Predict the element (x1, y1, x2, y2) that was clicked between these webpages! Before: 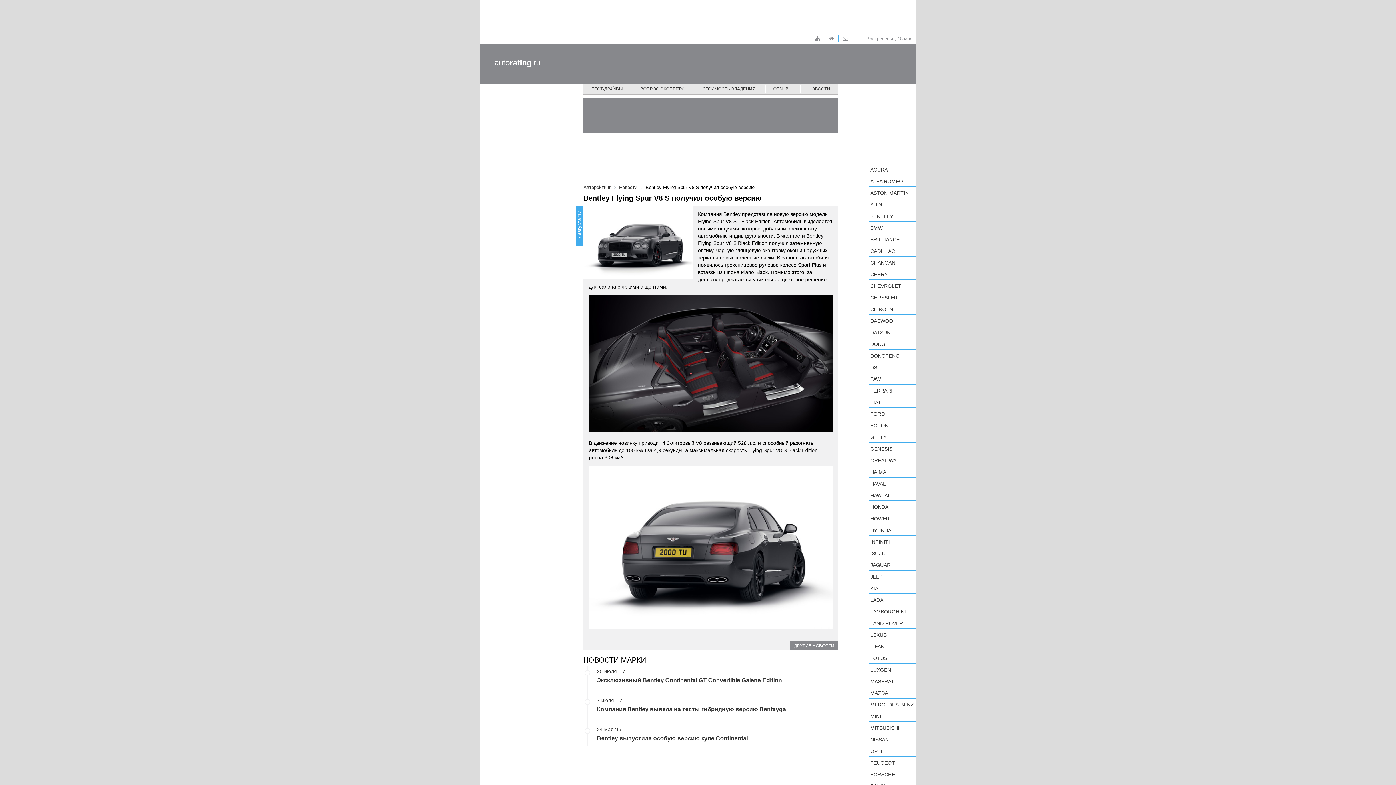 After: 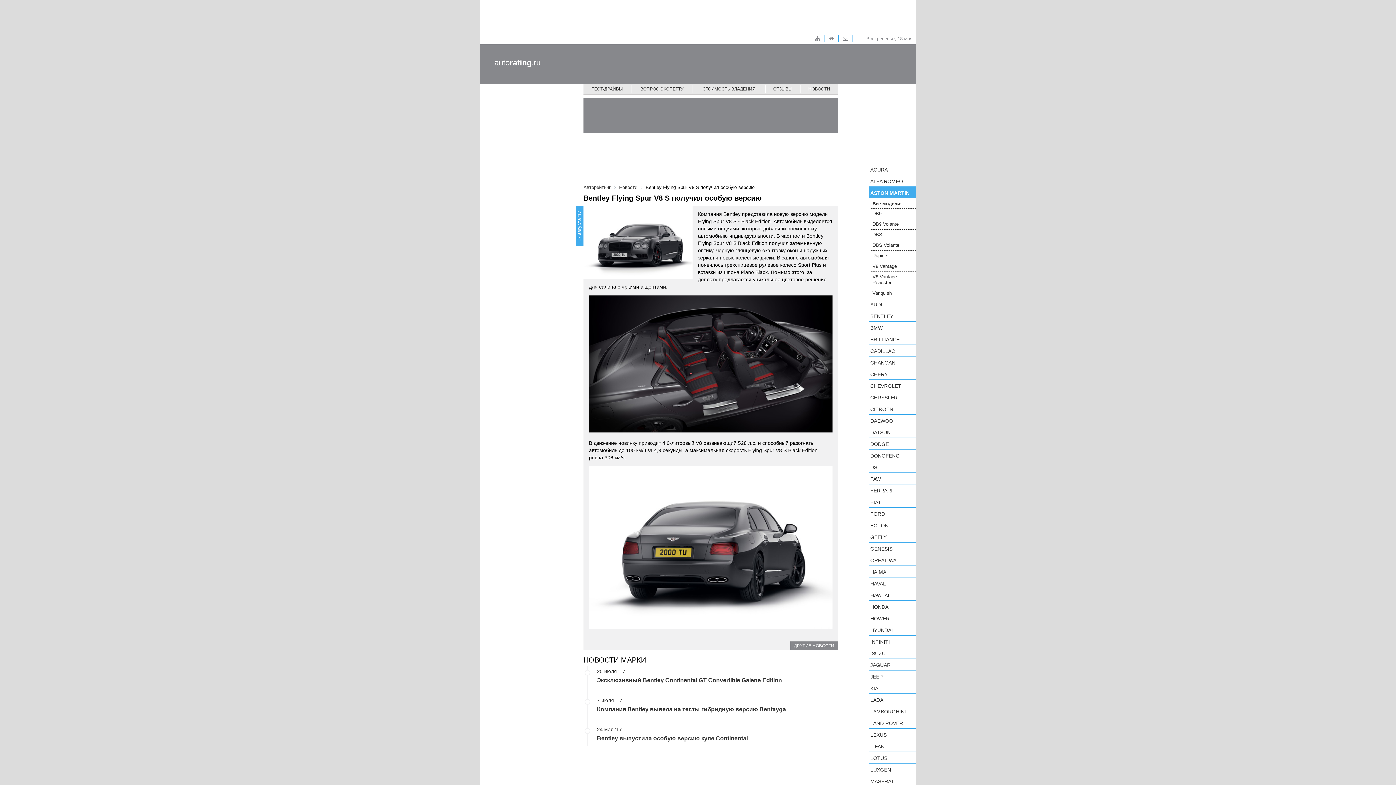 Action: bbox: (869, 186, 916, 198) label: ASTON MARTIN